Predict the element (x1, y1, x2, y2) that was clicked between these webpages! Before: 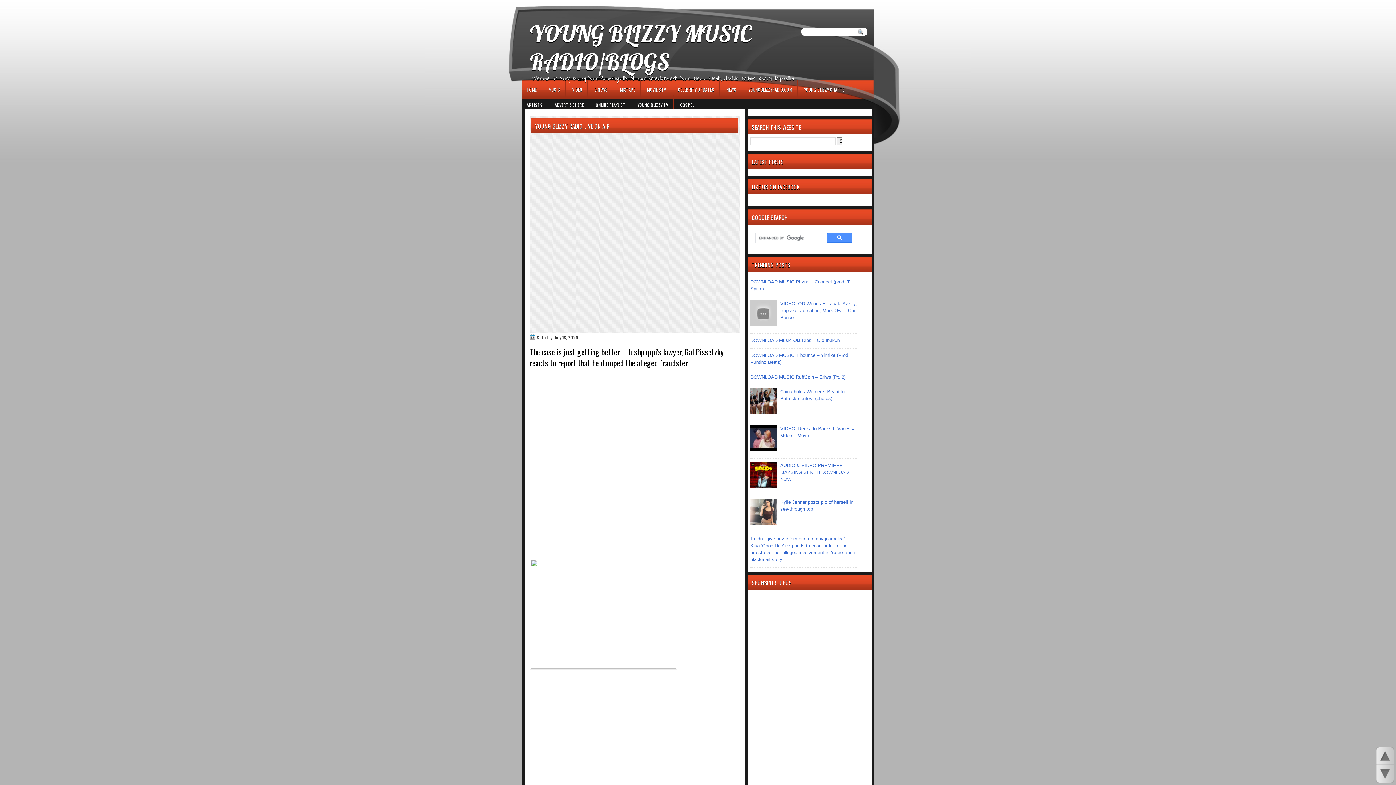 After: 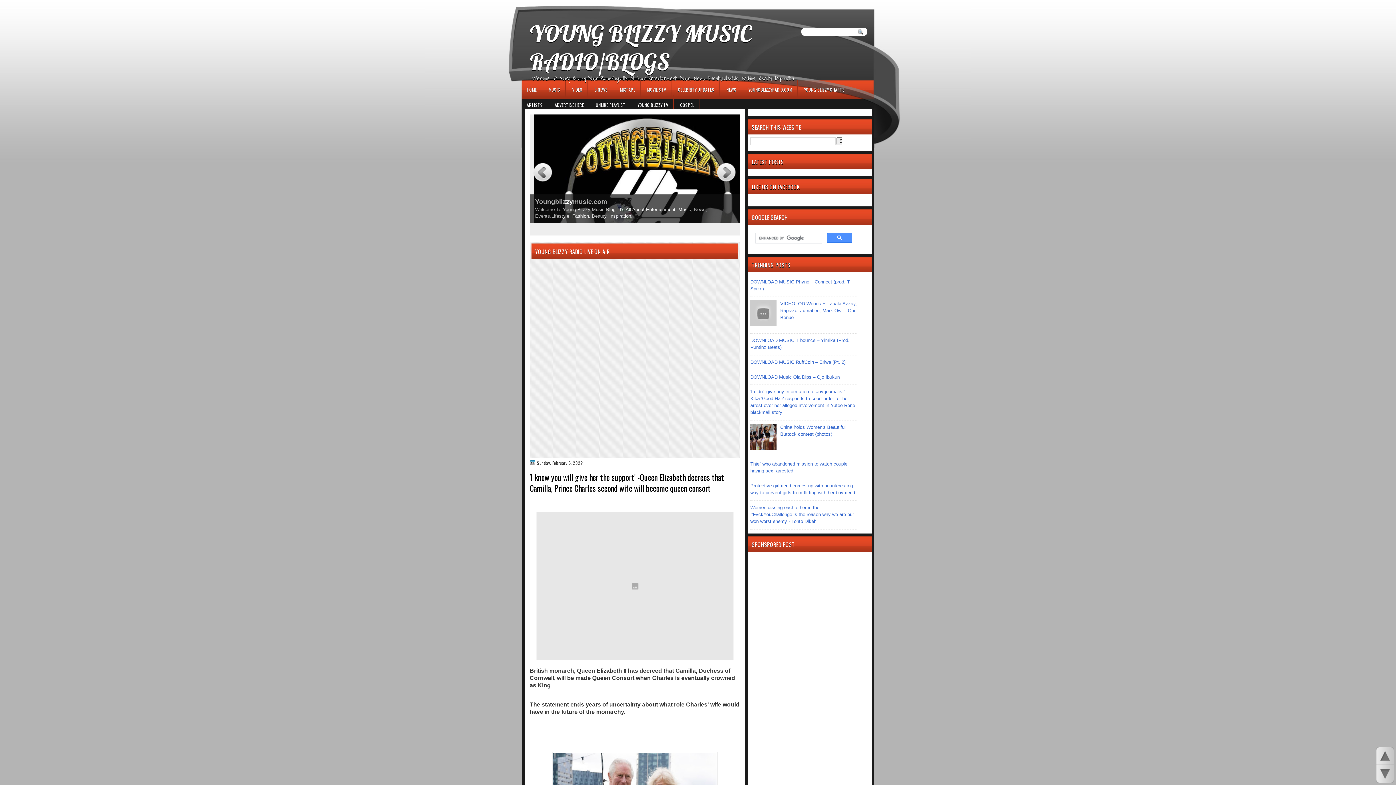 Action: bbox: (526, 80, 542, 97) label: HOME